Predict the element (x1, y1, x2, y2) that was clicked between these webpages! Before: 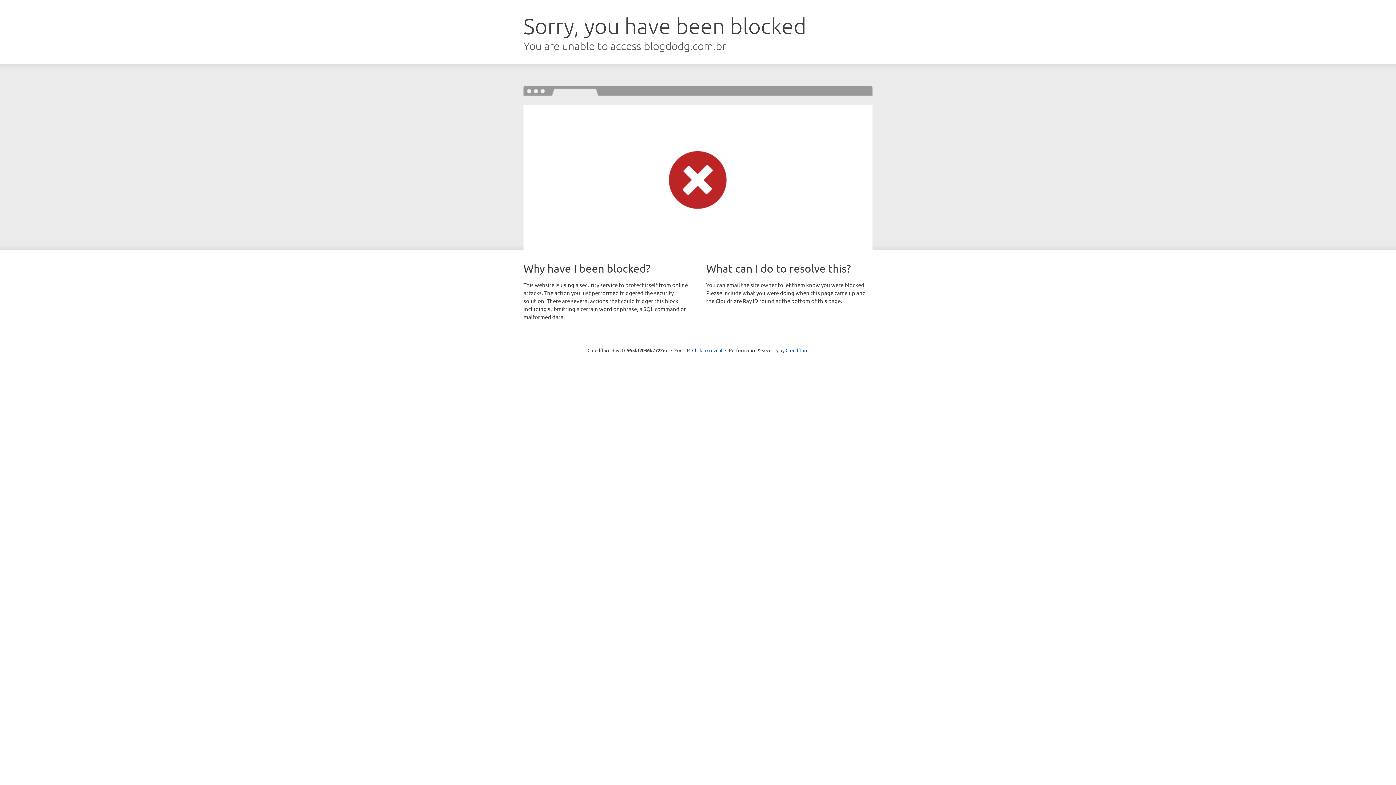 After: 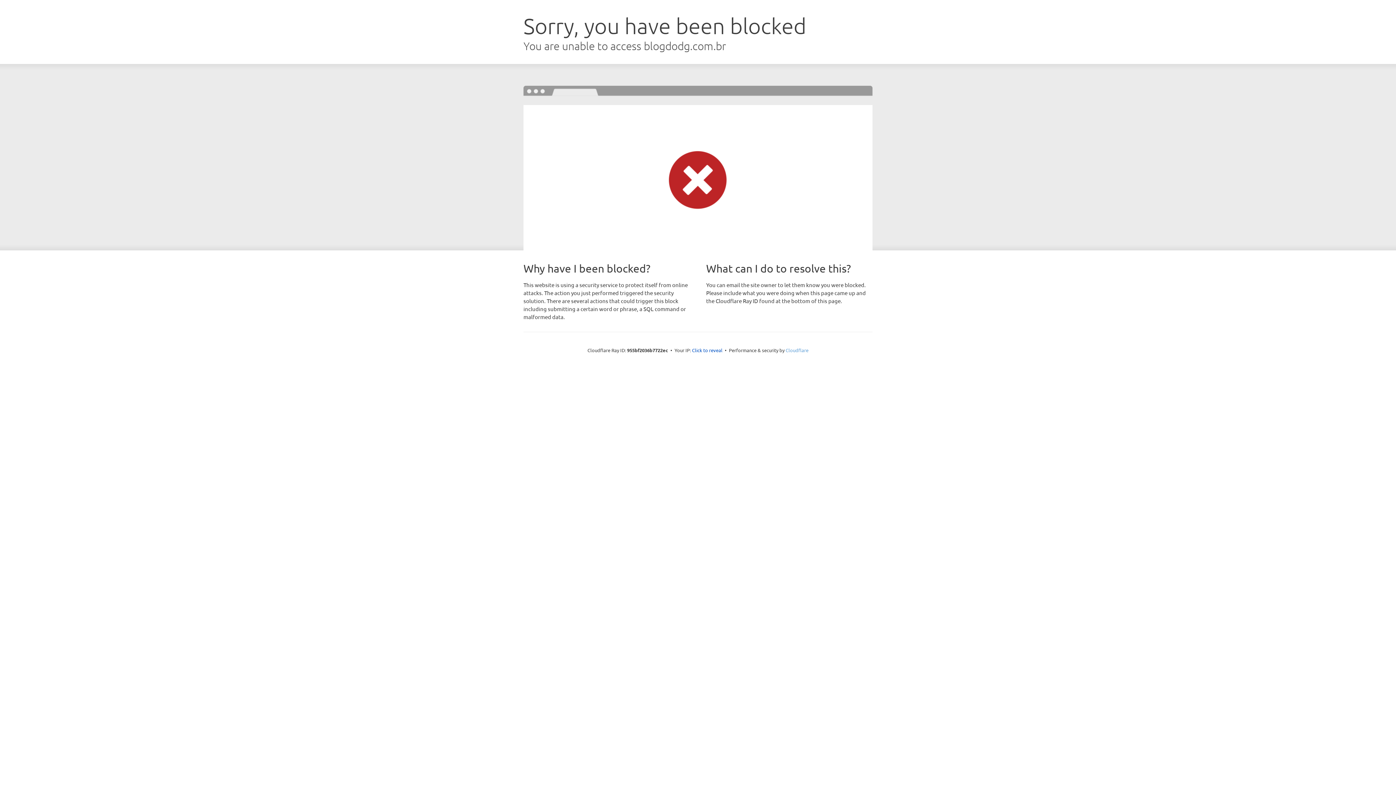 Action: label: Cloudflare bbox: (785, 347, 808, 353)